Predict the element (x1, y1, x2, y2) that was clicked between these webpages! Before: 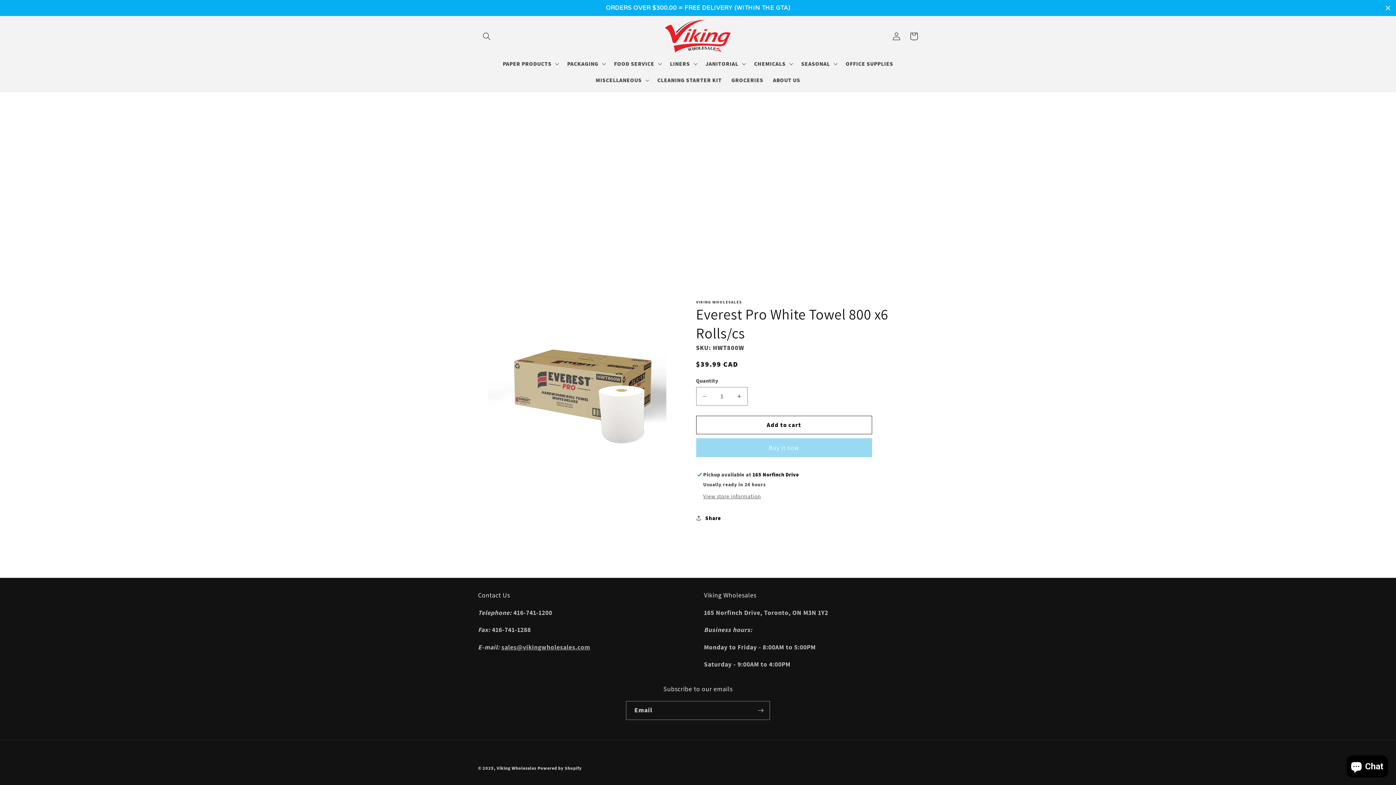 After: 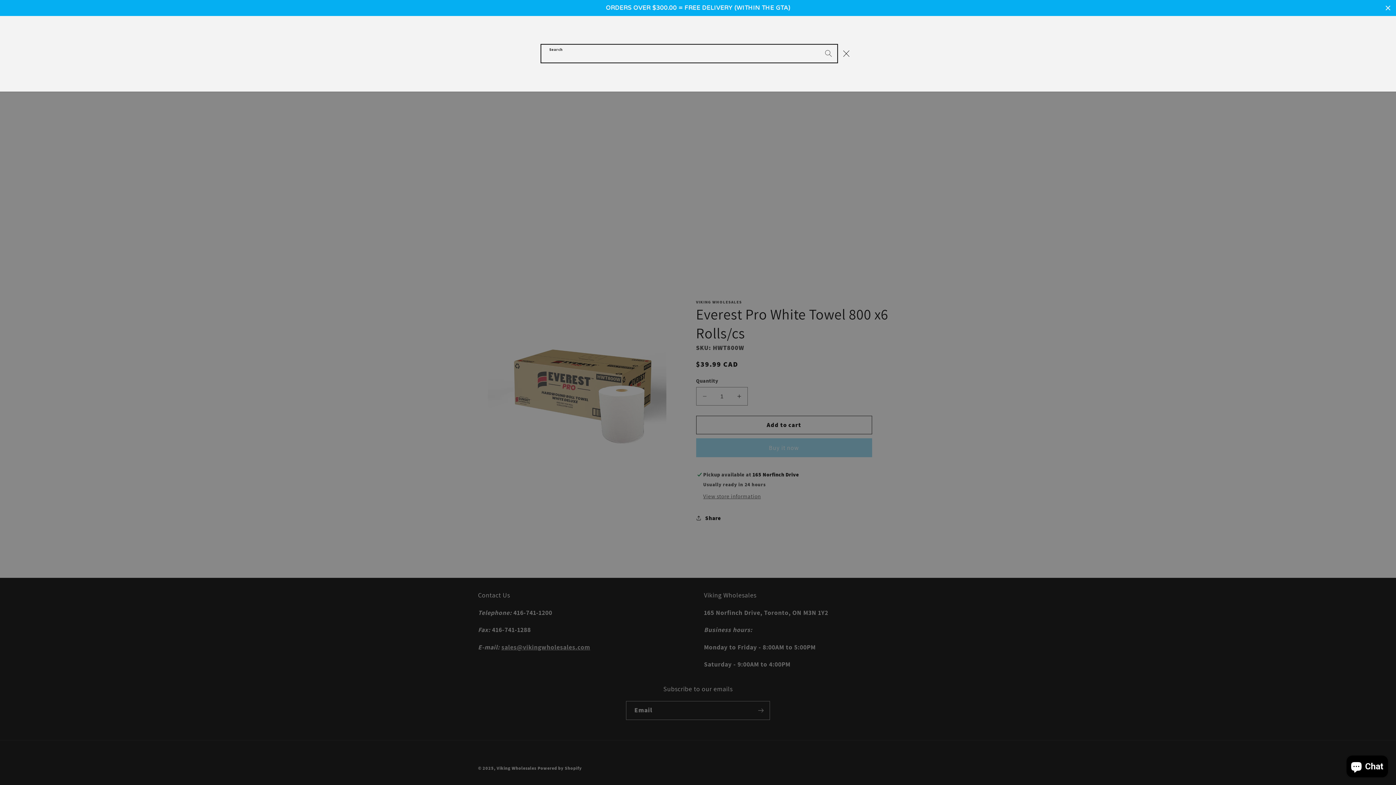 Action: label: Search bbox: (478, 27, 495, 45)